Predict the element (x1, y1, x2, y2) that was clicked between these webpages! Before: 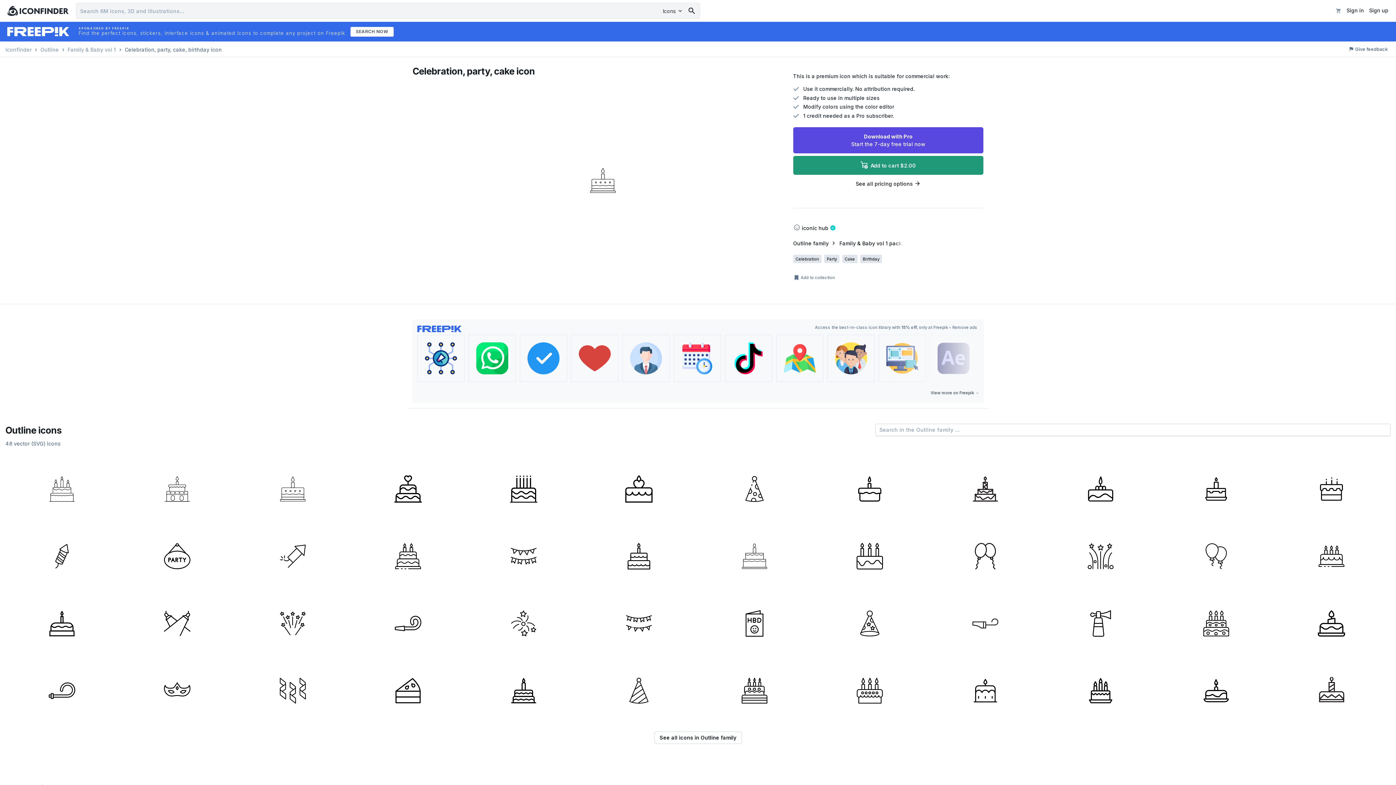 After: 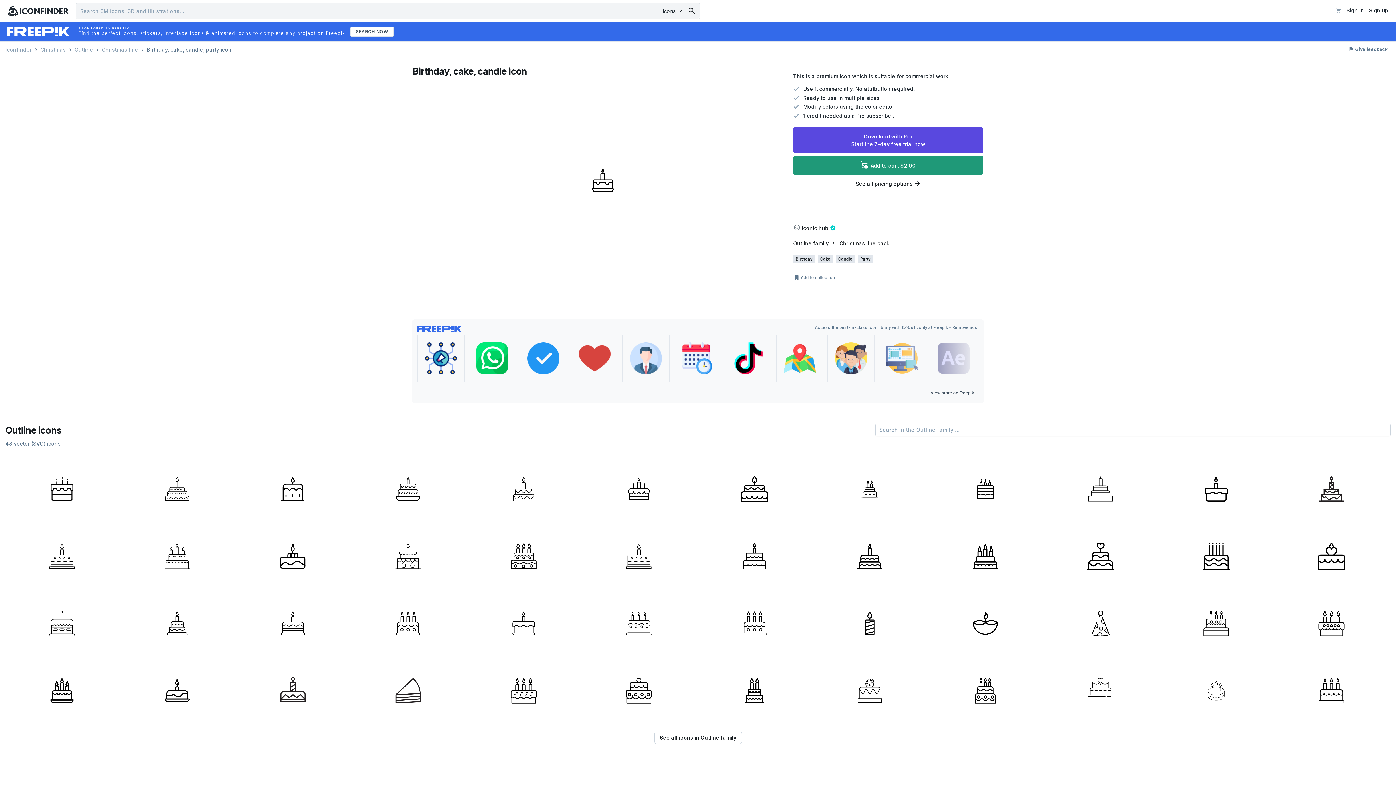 Action: bbox: (1159, 455, 1272, 520)